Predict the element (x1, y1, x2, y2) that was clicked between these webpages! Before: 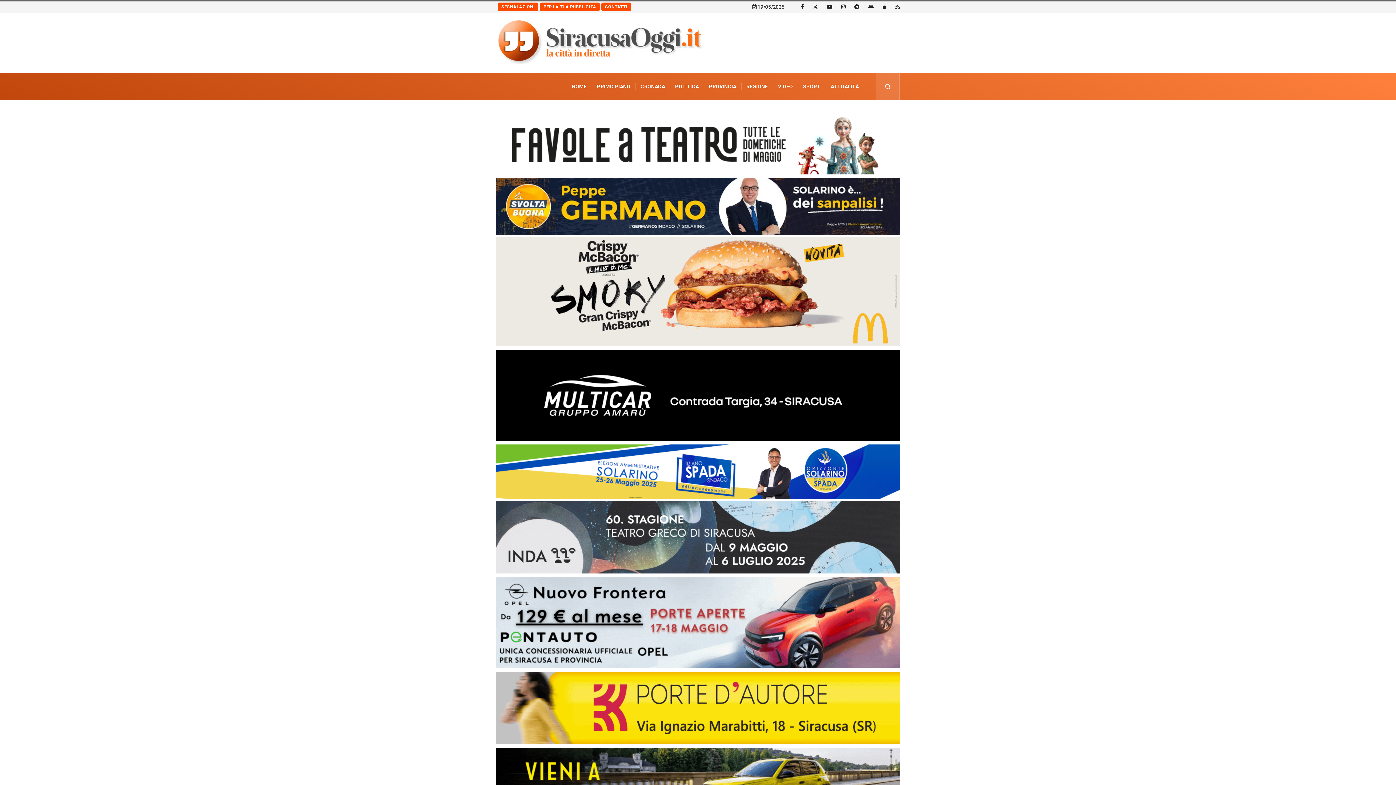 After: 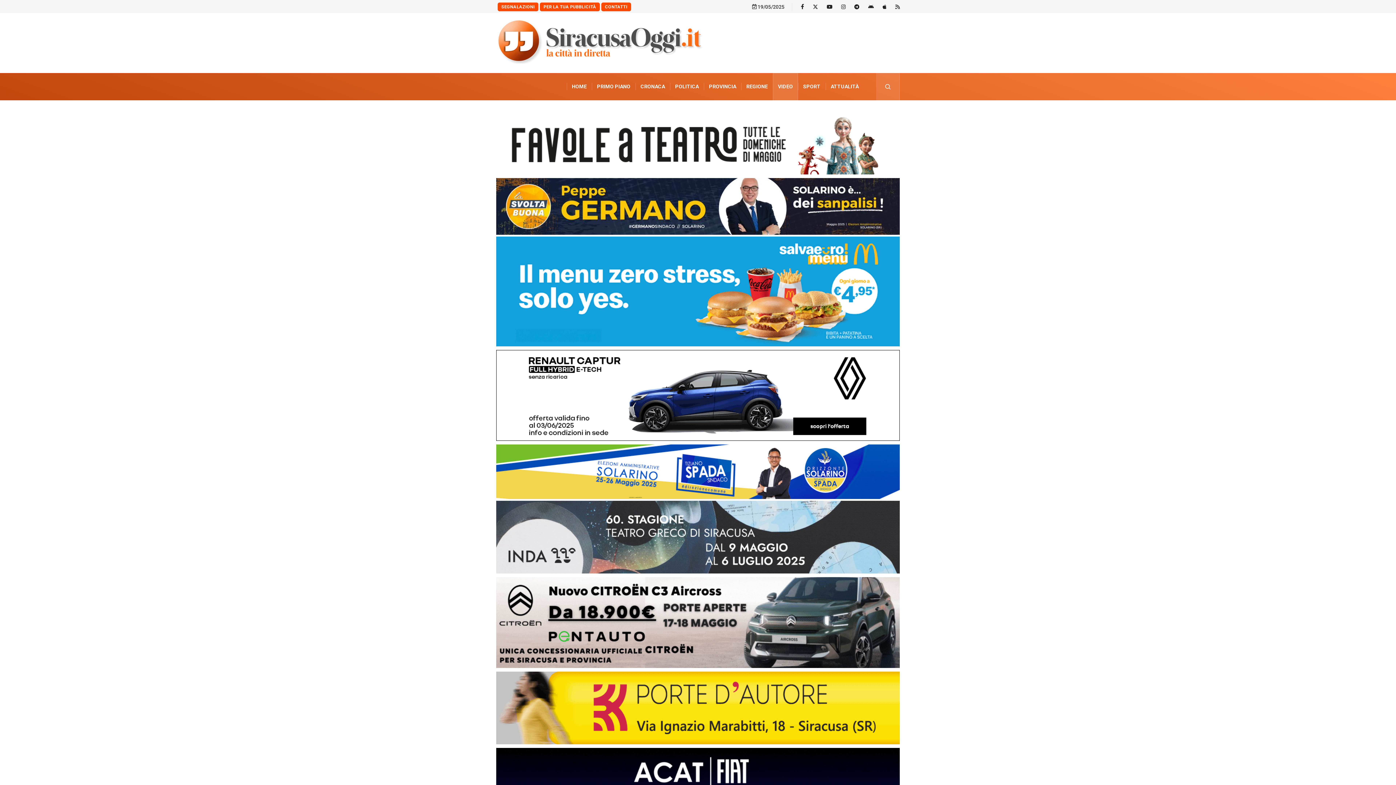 Action: label: VIDEO bbox: (773, 73, 798, 100)